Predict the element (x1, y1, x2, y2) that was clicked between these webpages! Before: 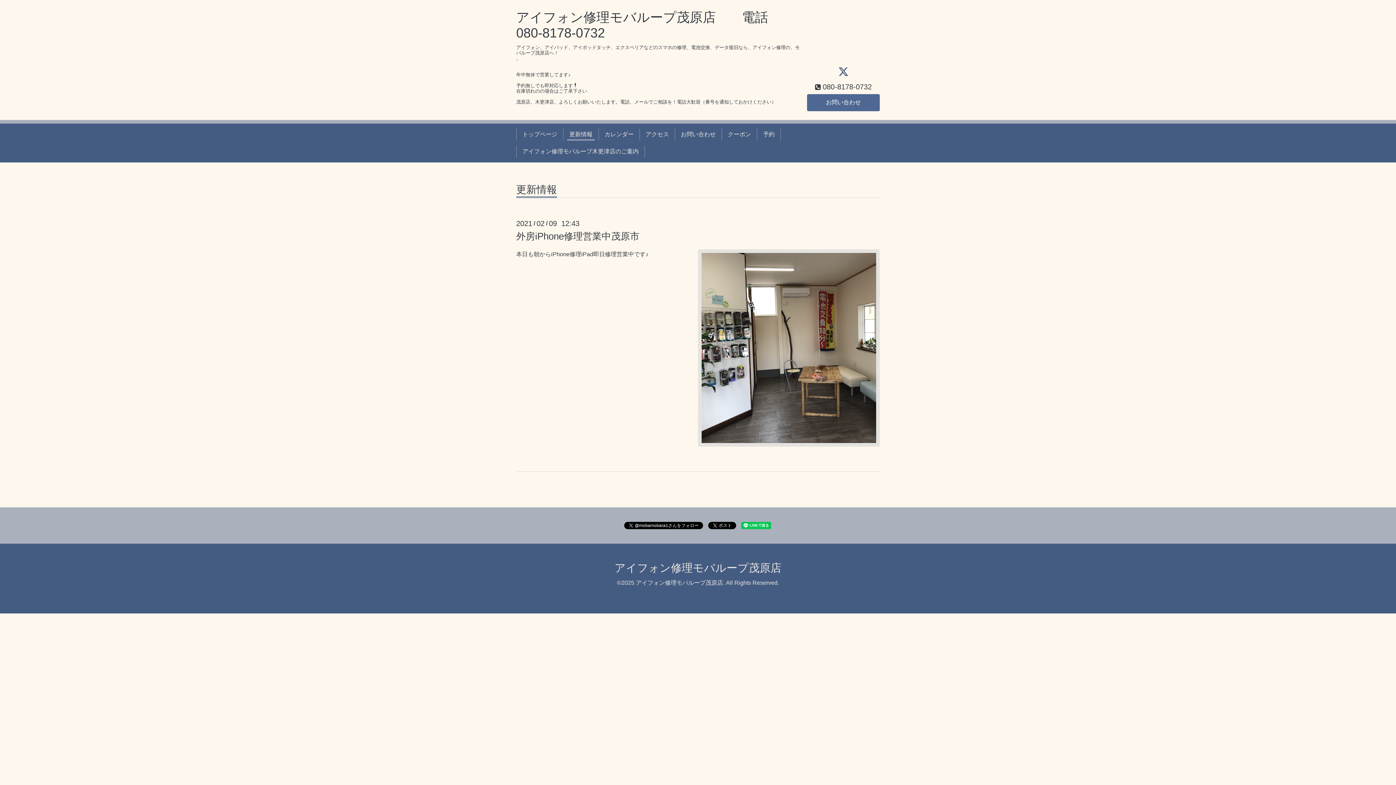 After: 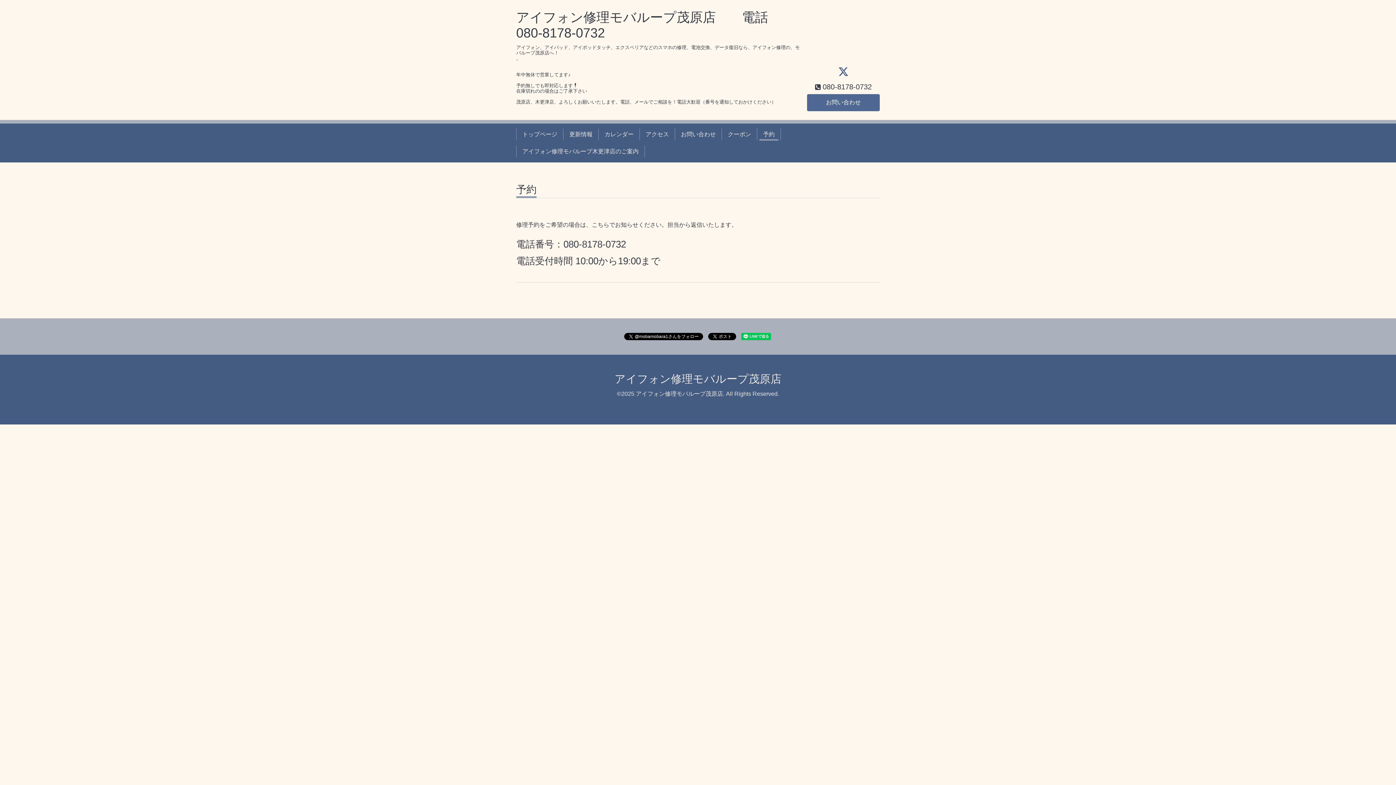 Action: label: 予約 bbox: (760, 128, 777, 140)